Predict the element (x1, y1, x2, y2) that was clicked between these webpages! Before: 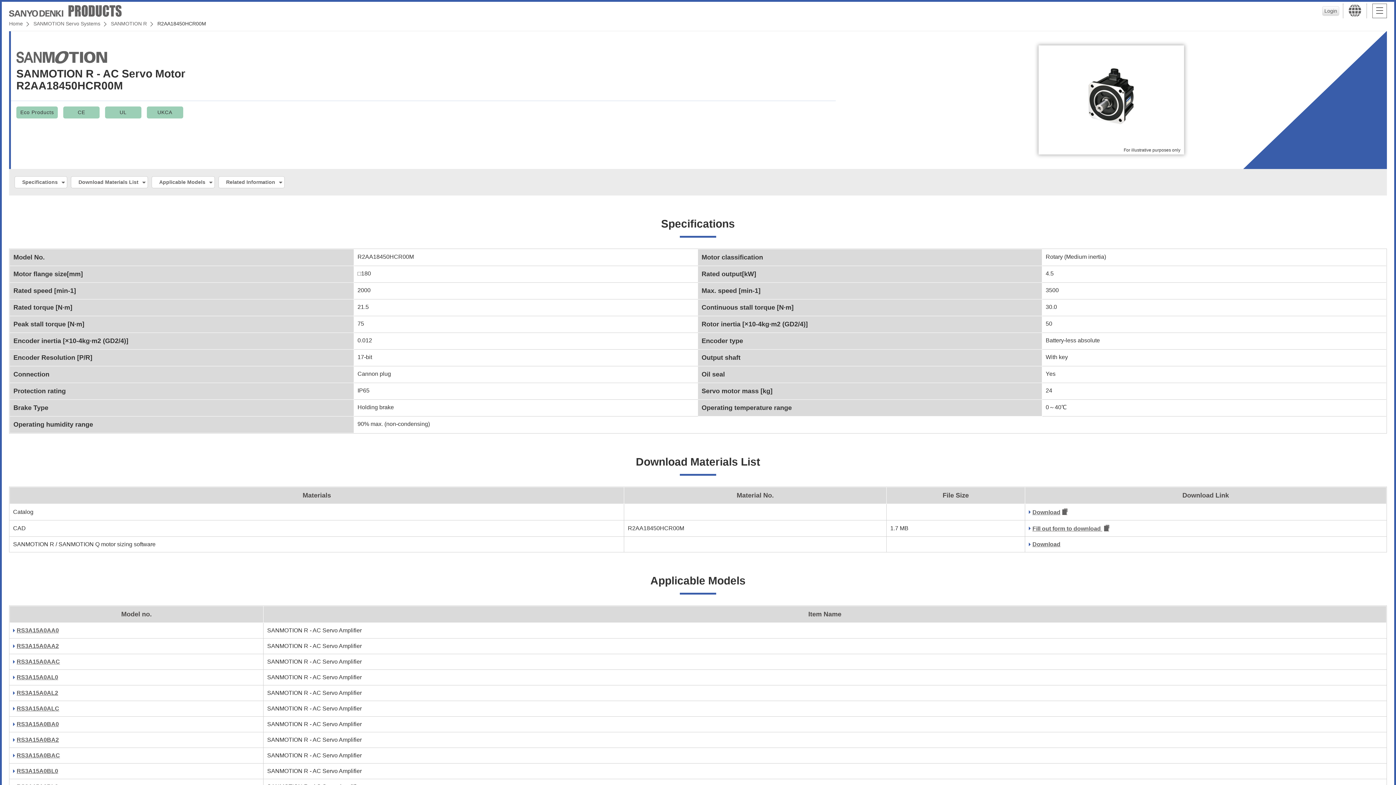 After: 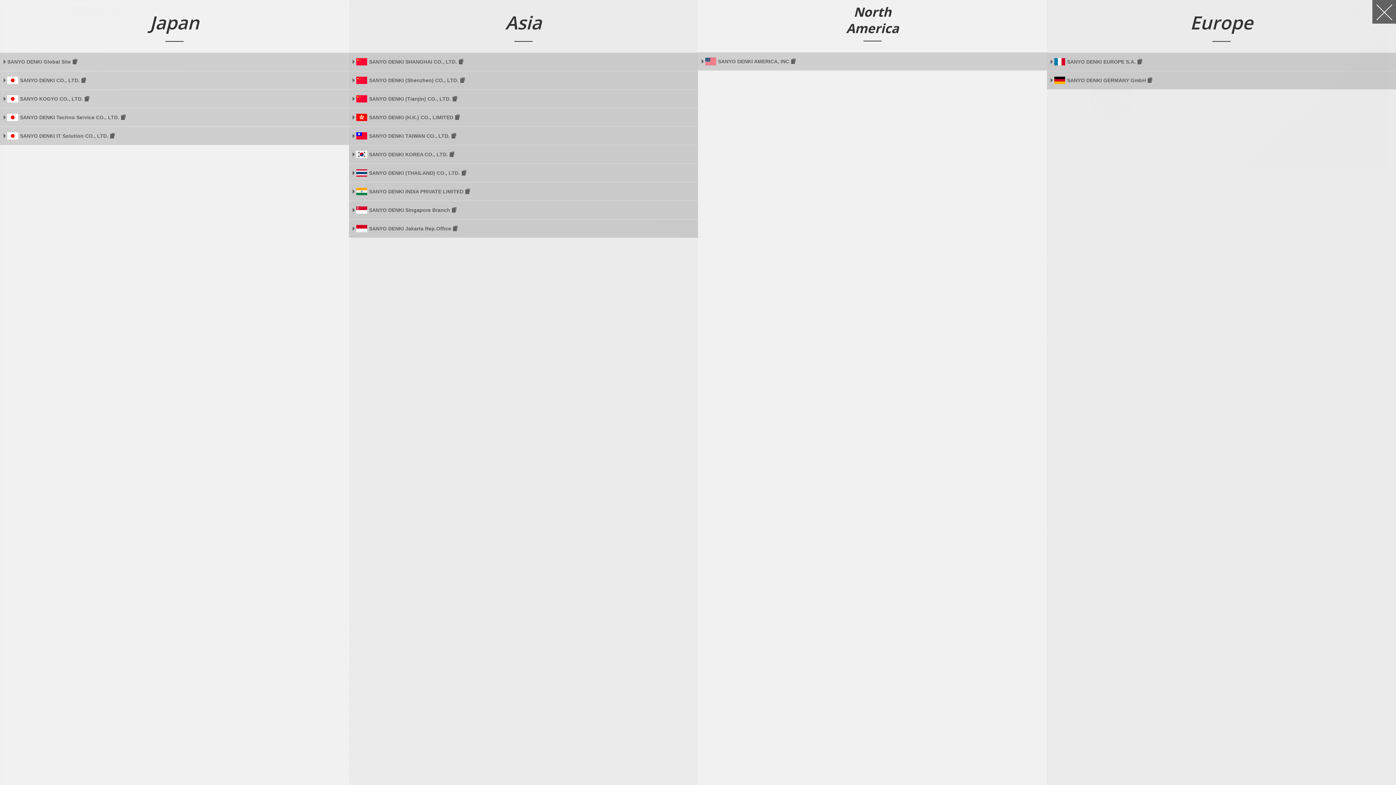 Action: bbox: (1343, 3, 1366, 18)